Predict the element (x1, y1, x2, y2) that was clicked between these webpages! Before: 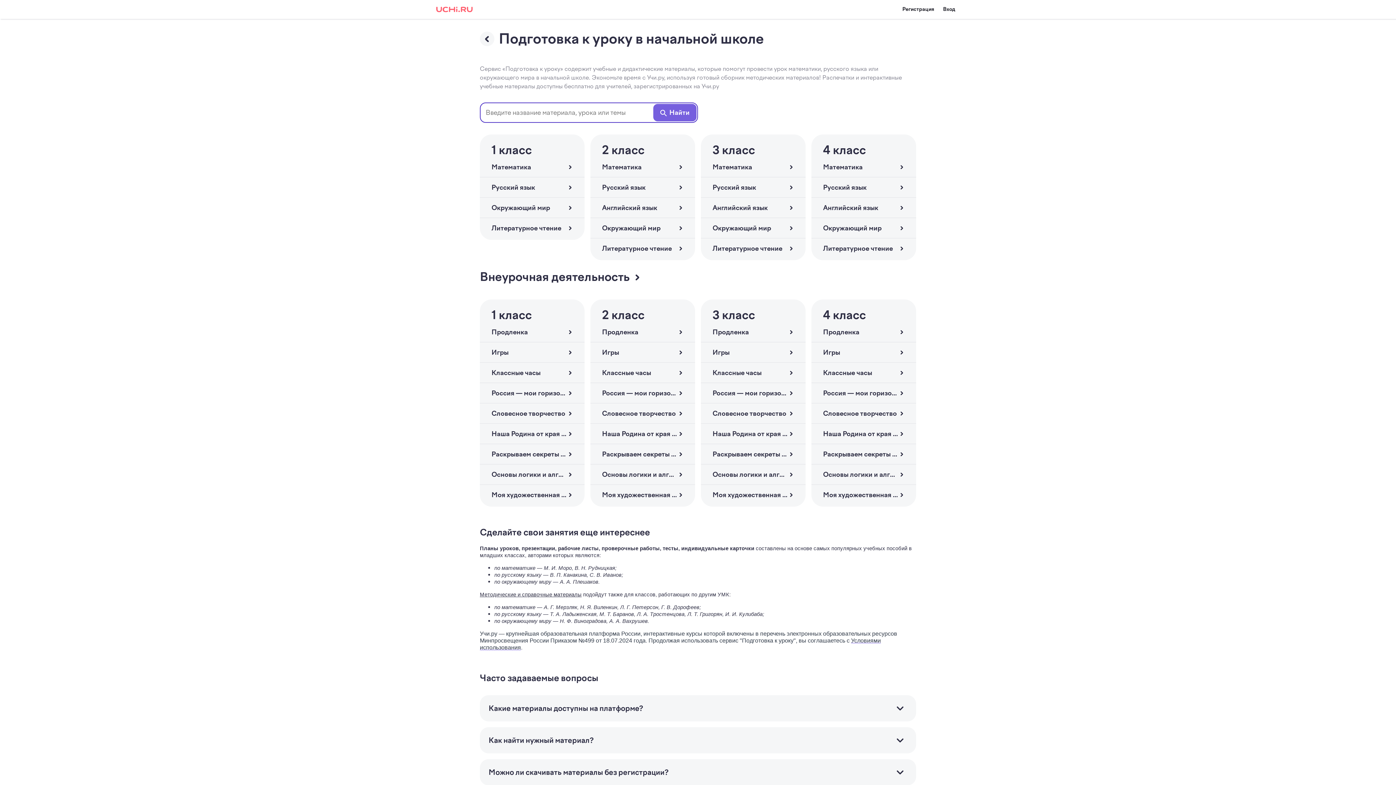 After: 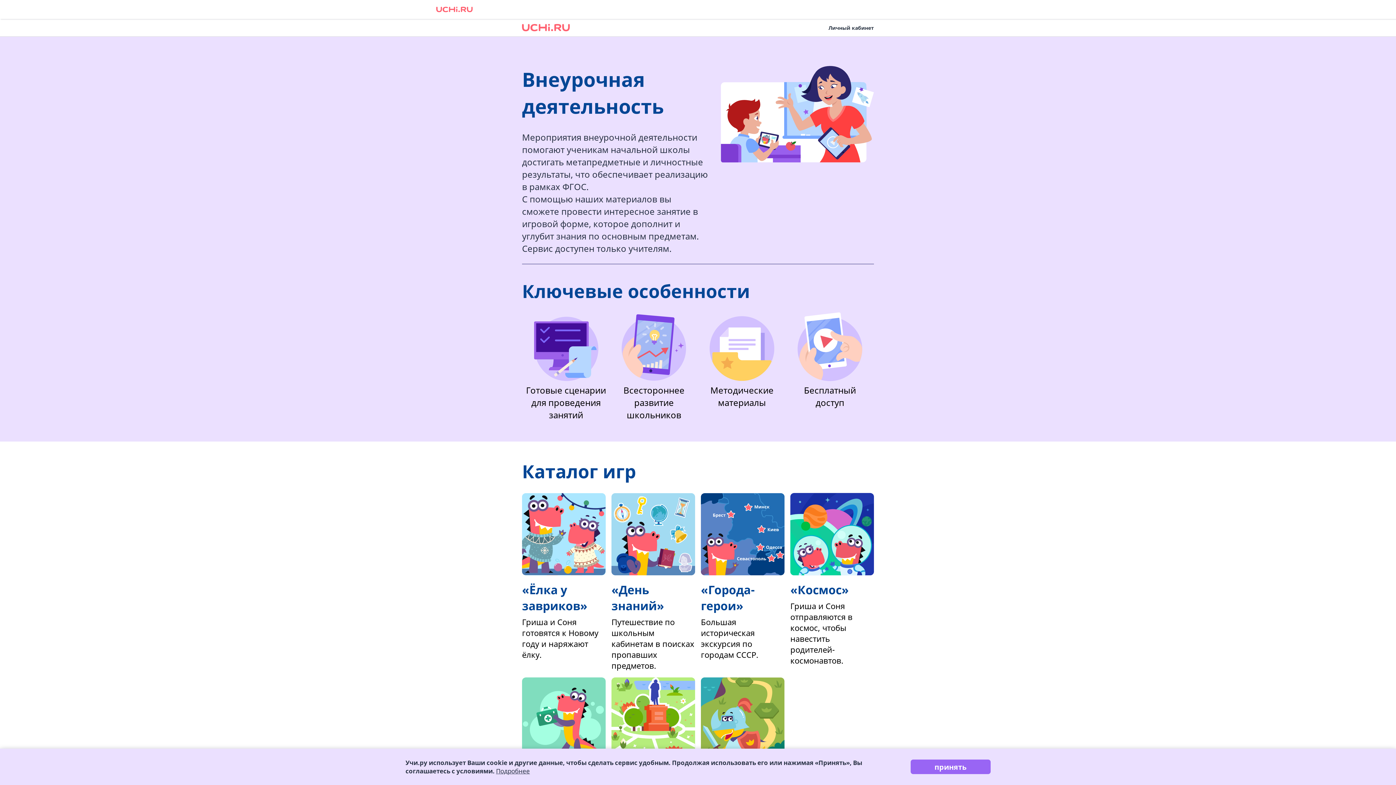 Action: label: Игры bbox: (811, 333, 916, 354)